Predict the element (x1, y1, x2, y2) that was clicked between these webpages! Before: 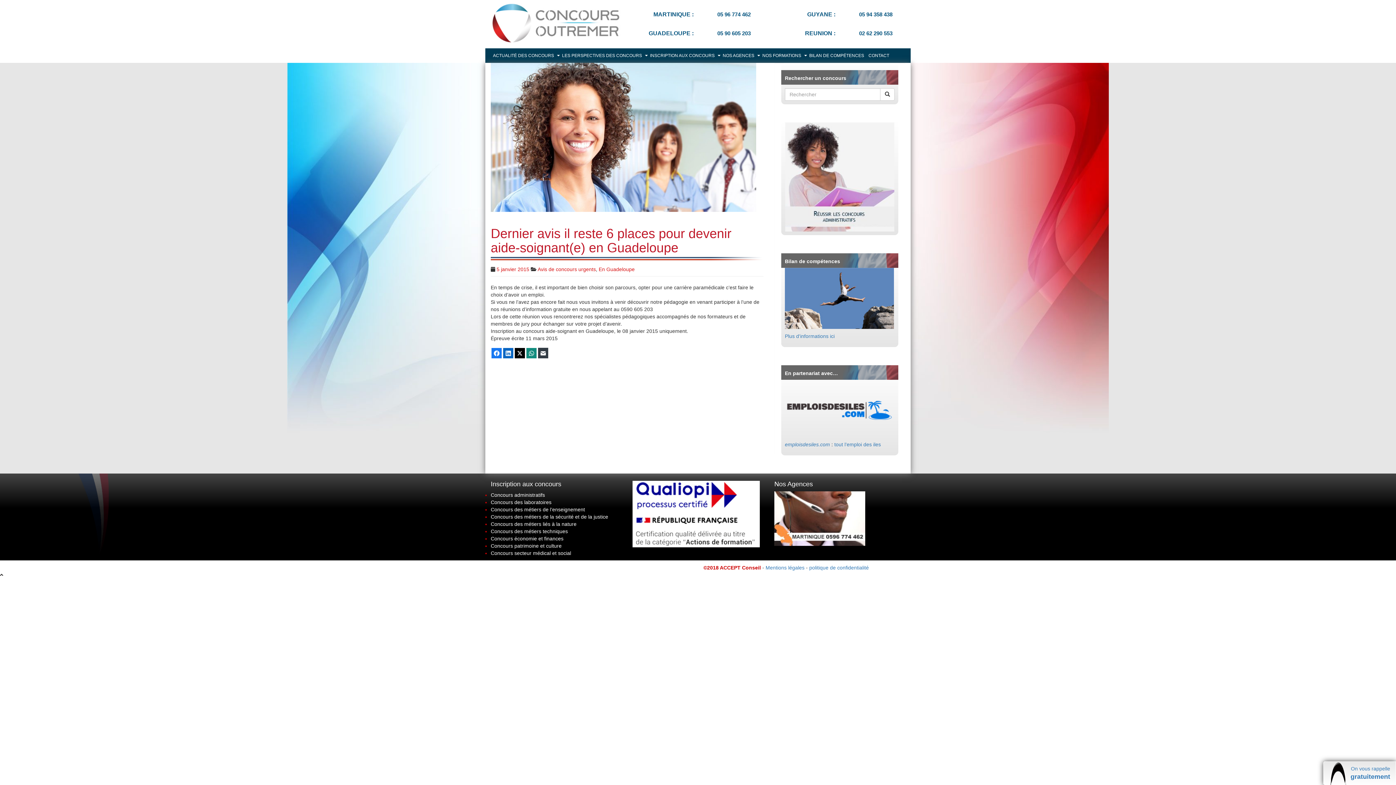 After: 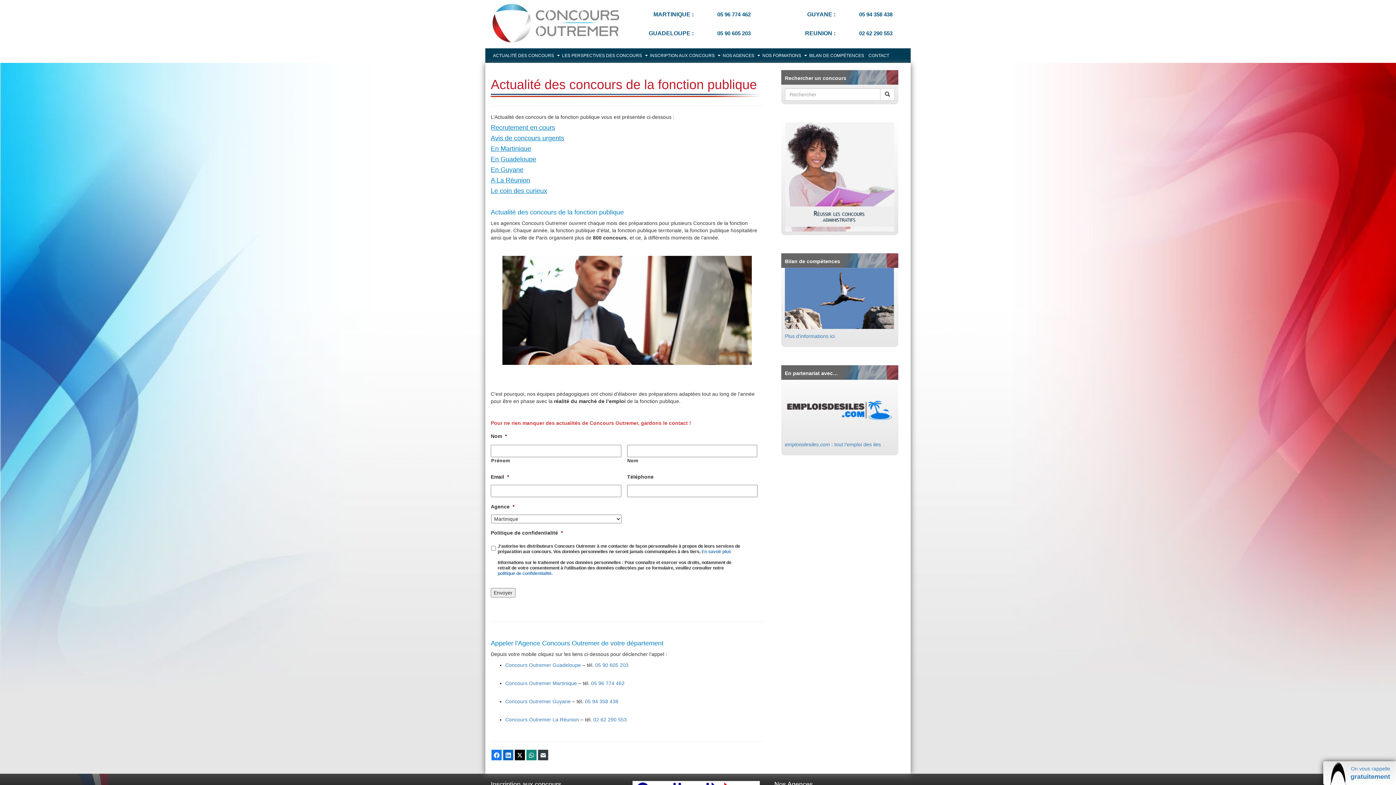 Action: label: ACTUALITÉ DES CONCOURS bbox: (490, 48, 556, 62)